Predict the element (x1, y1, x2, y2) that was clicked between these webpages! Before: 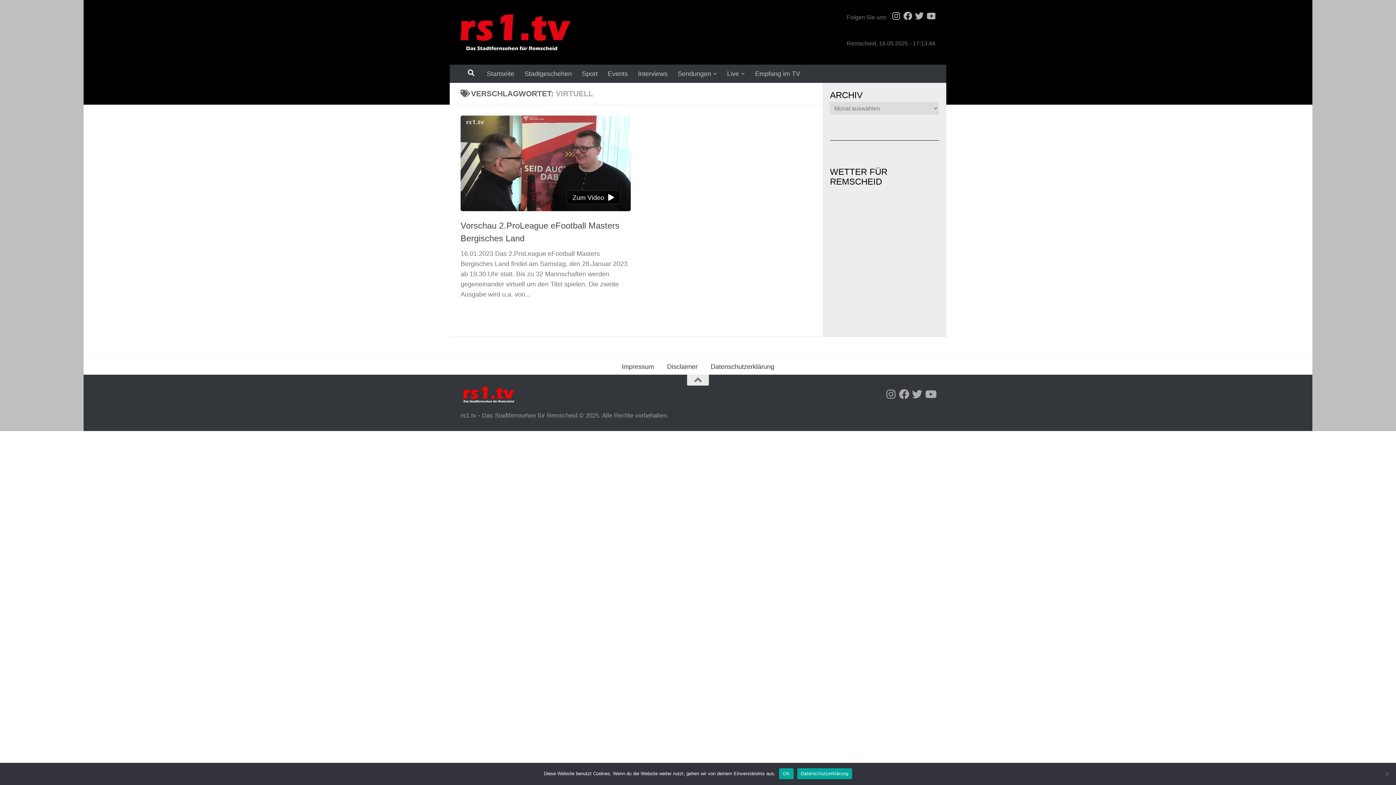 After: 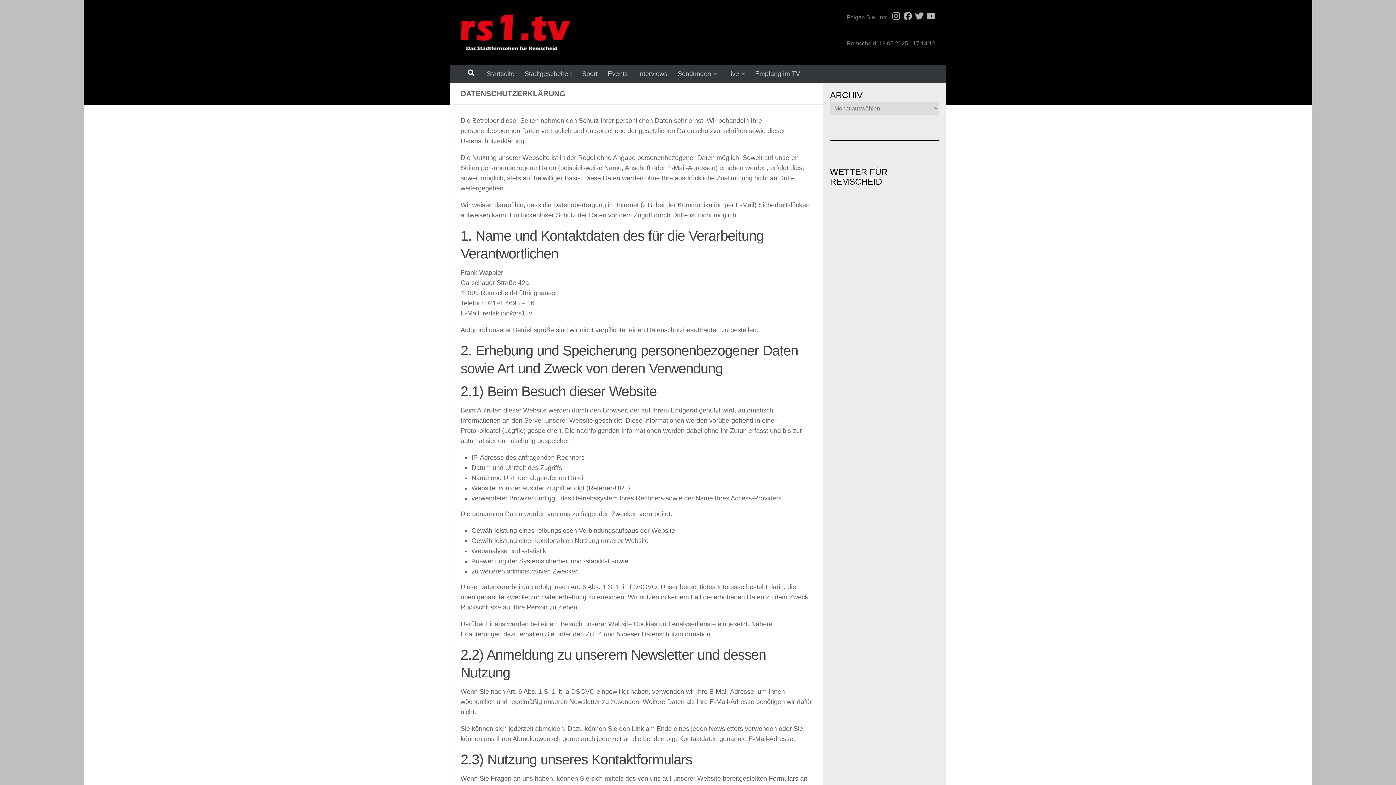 Action: label: Datenschutzerklärung bbox: (704, 358, 781, 374)